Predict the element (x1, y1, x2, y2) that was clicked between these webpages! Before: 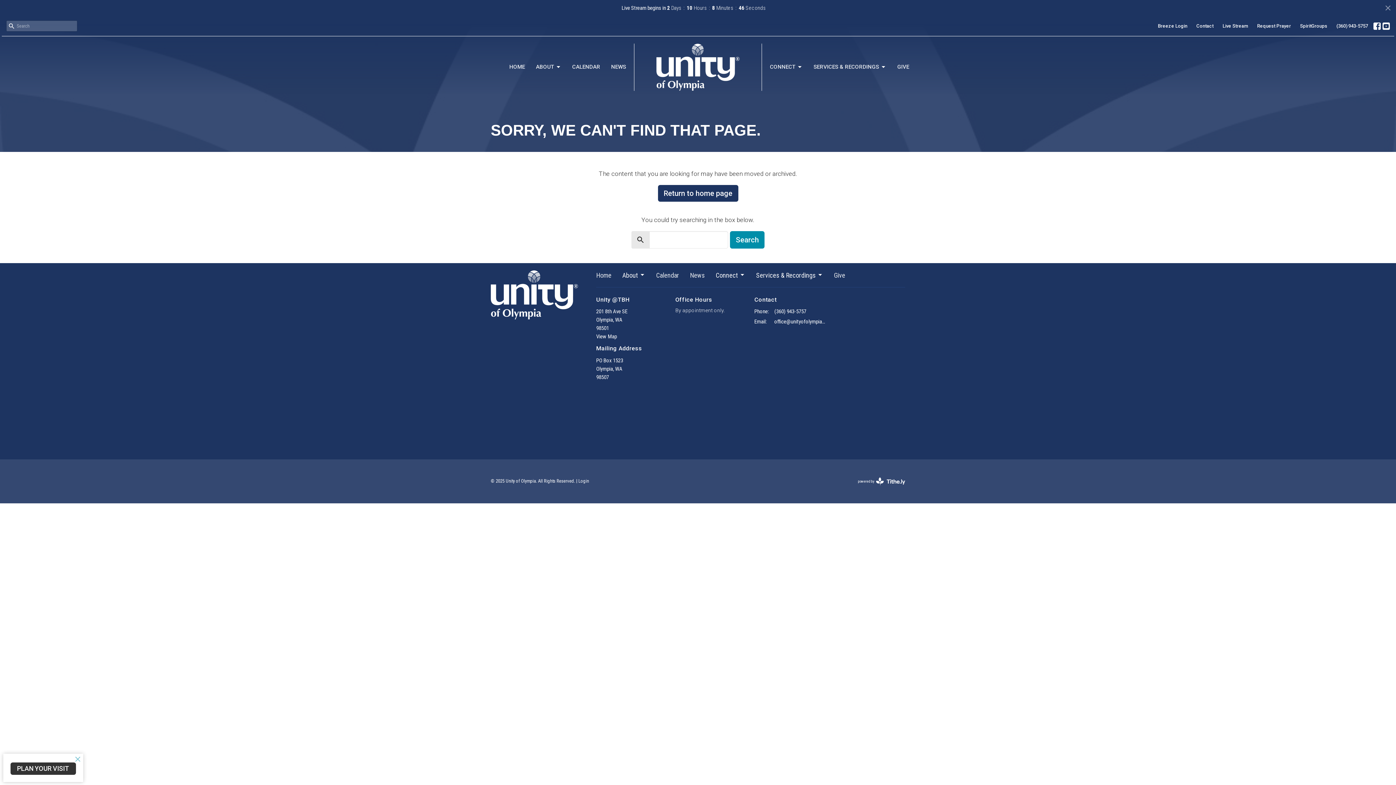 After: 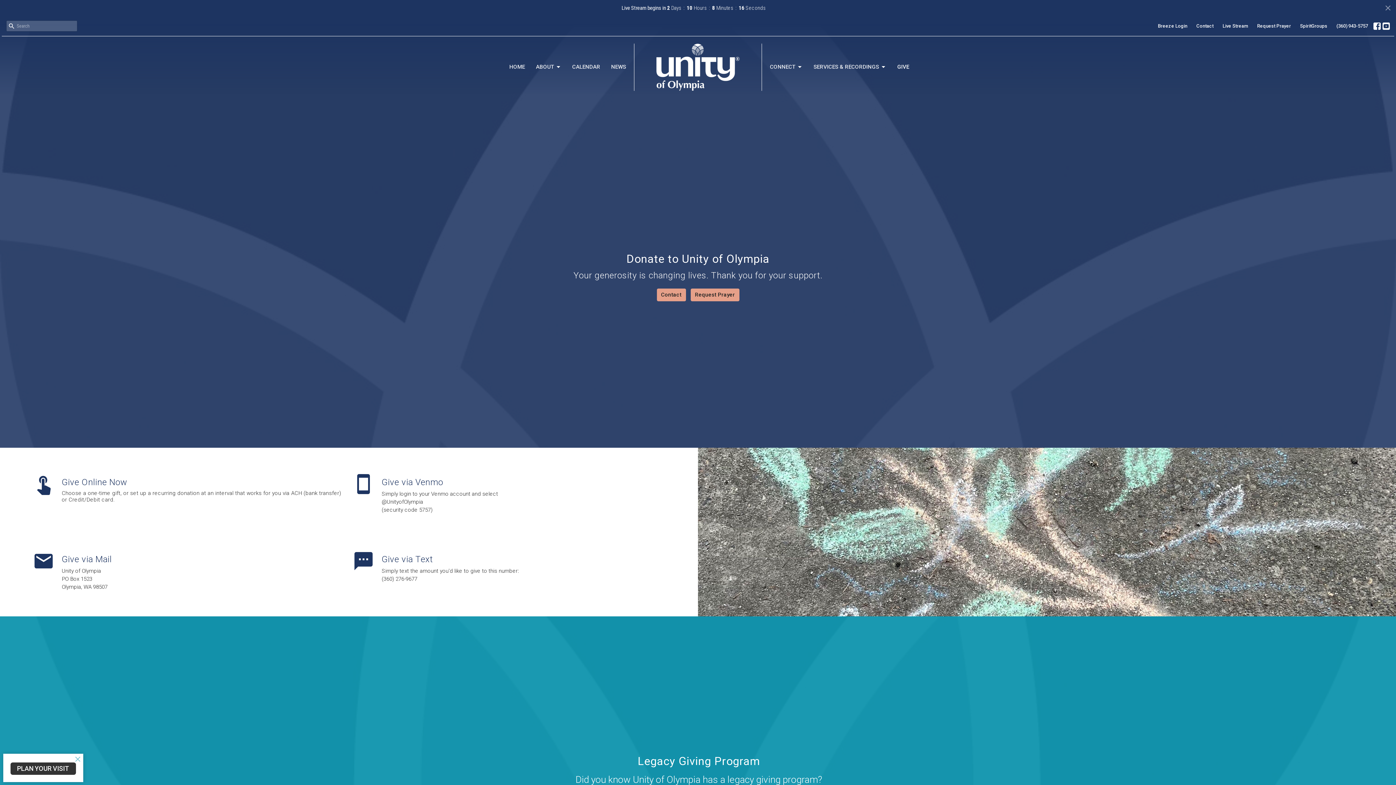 Action: bbox: (897, 61, 909, 73) label: GIVE